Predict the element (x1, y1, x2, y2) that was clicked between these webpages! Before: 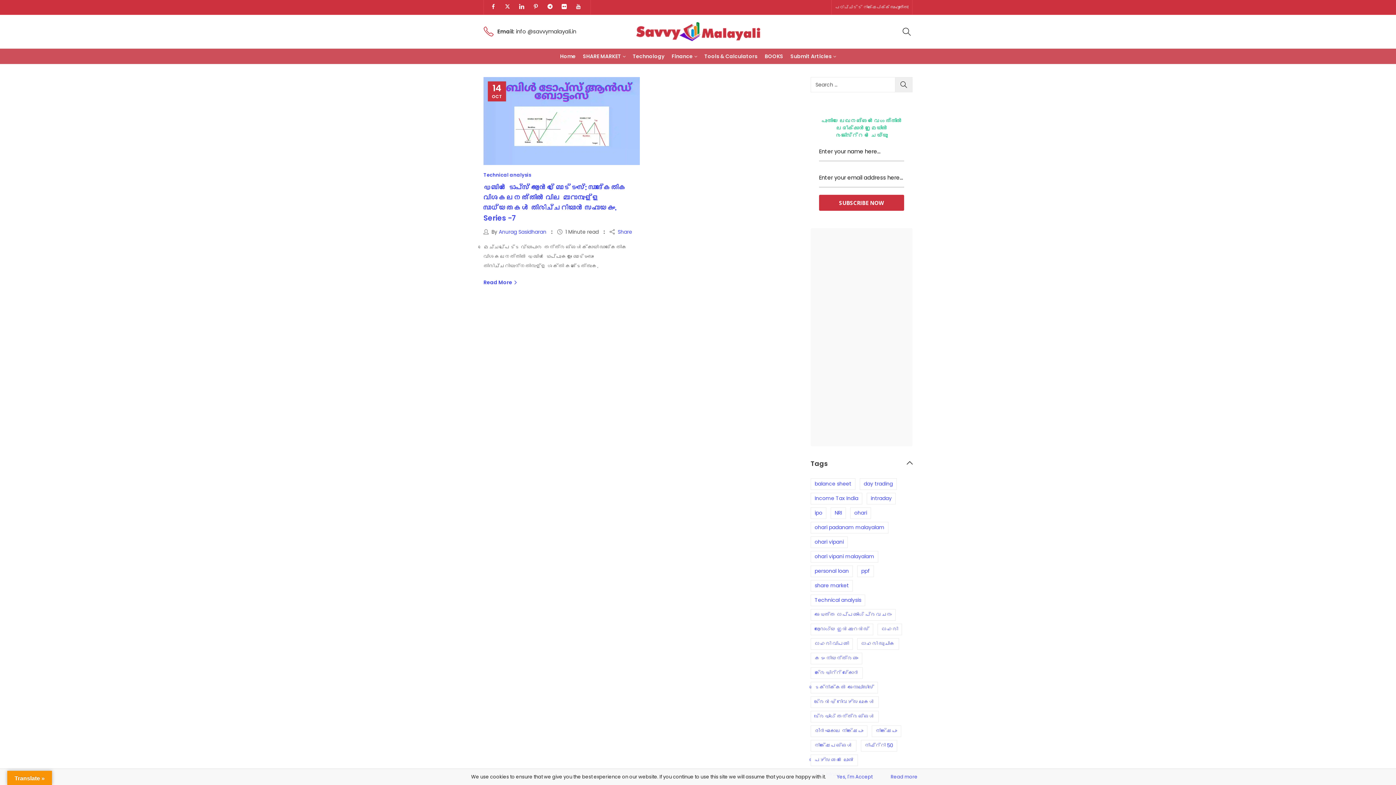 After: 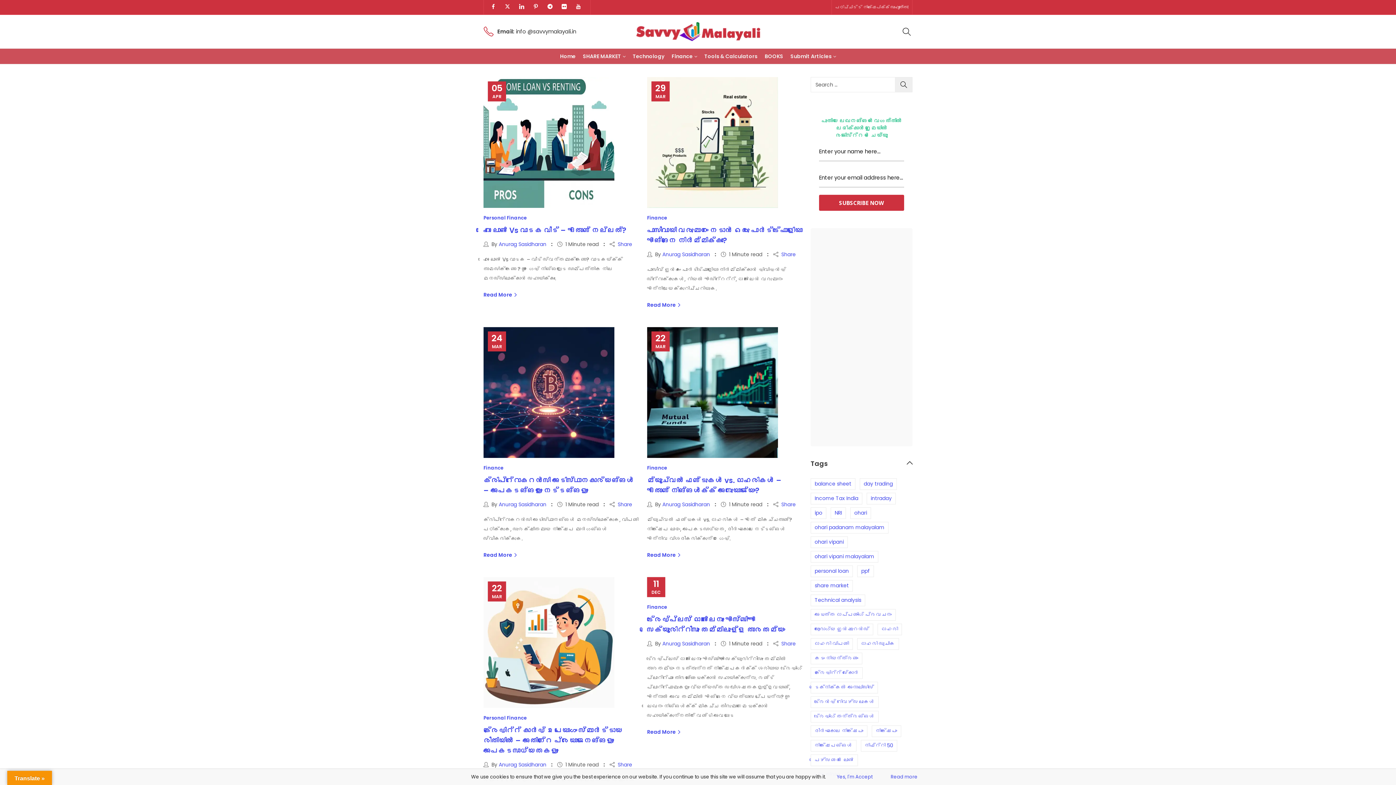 Action: label: ohari vipani malayalam (55 items) bbox: (810, 551, 878, 562)